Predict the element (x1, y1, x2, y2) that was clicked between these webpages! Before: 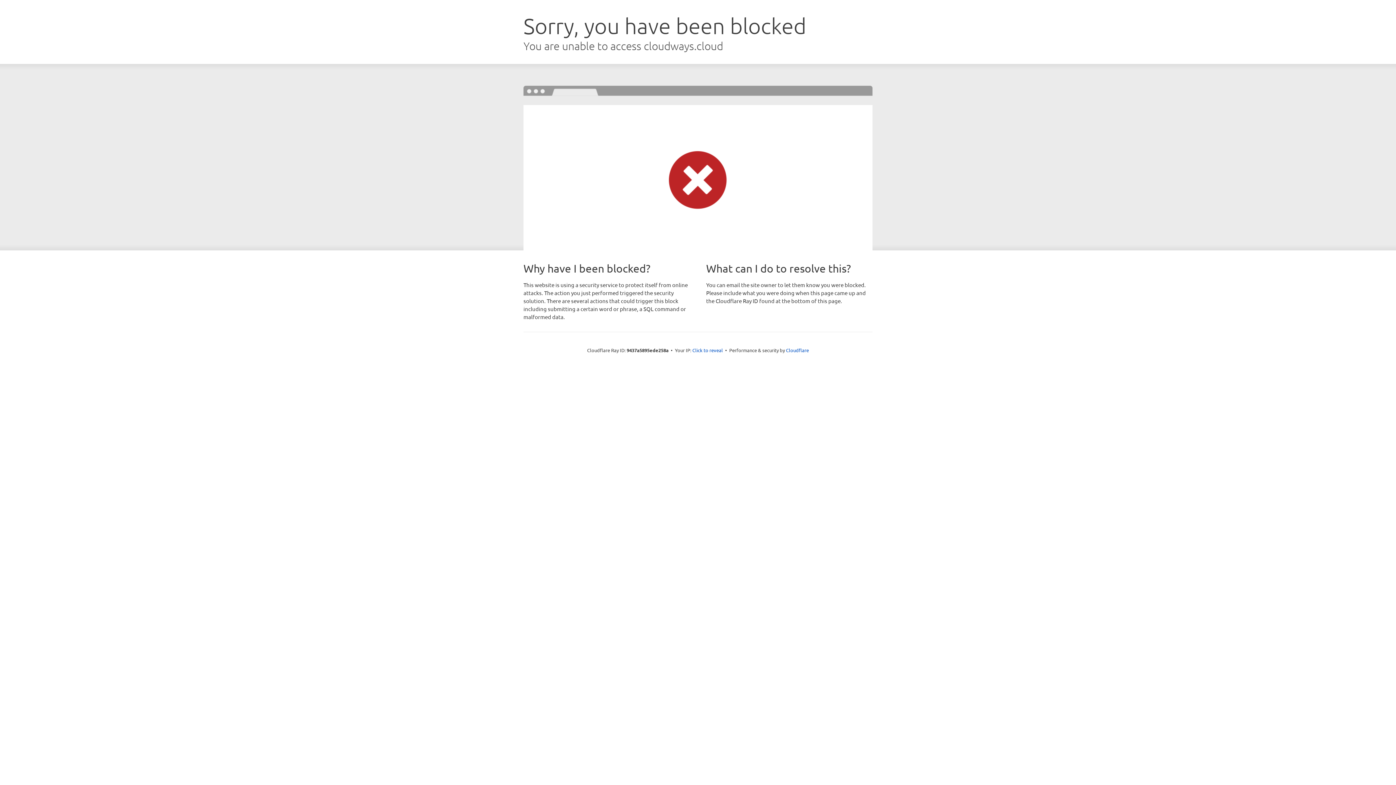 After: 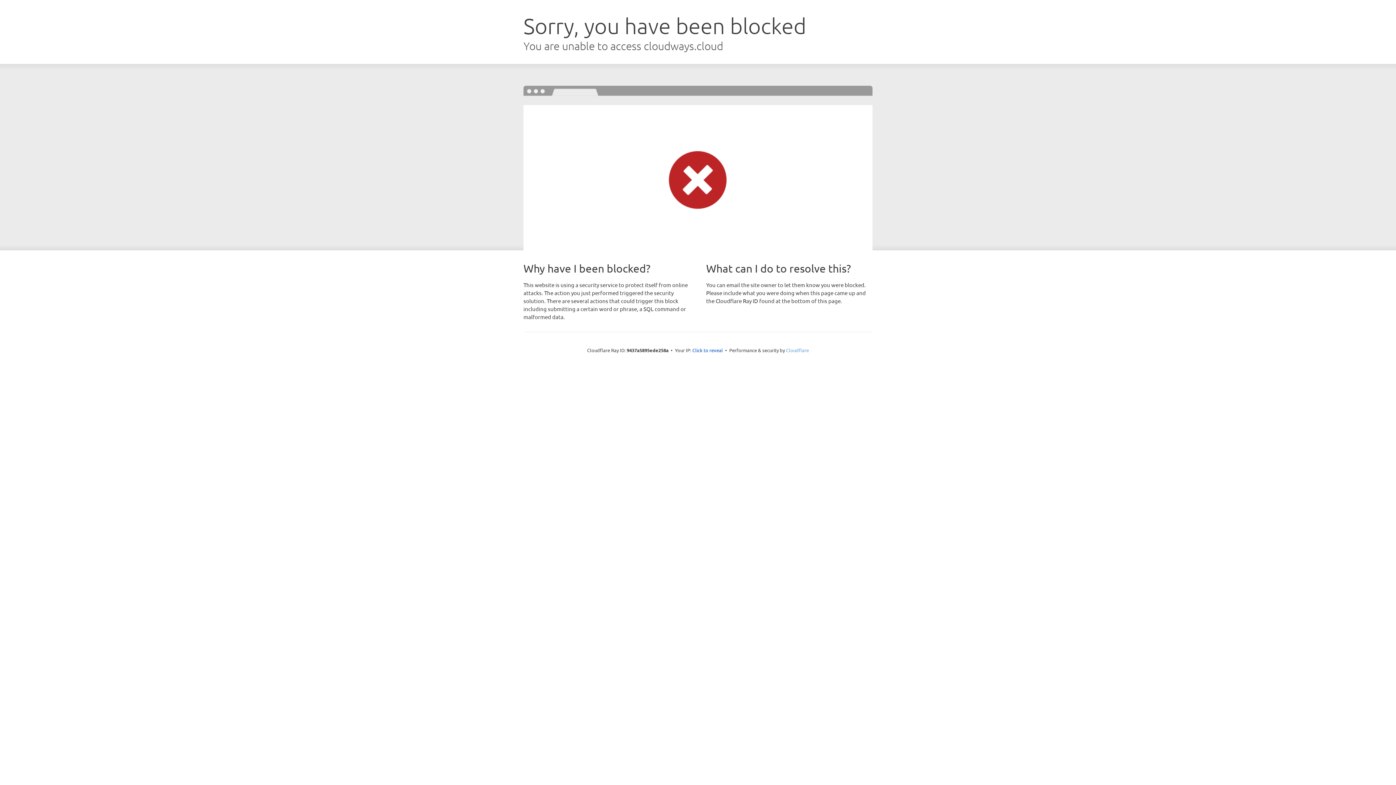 Action: bbox: (786, 347, 809, 353) label: Cloudflare